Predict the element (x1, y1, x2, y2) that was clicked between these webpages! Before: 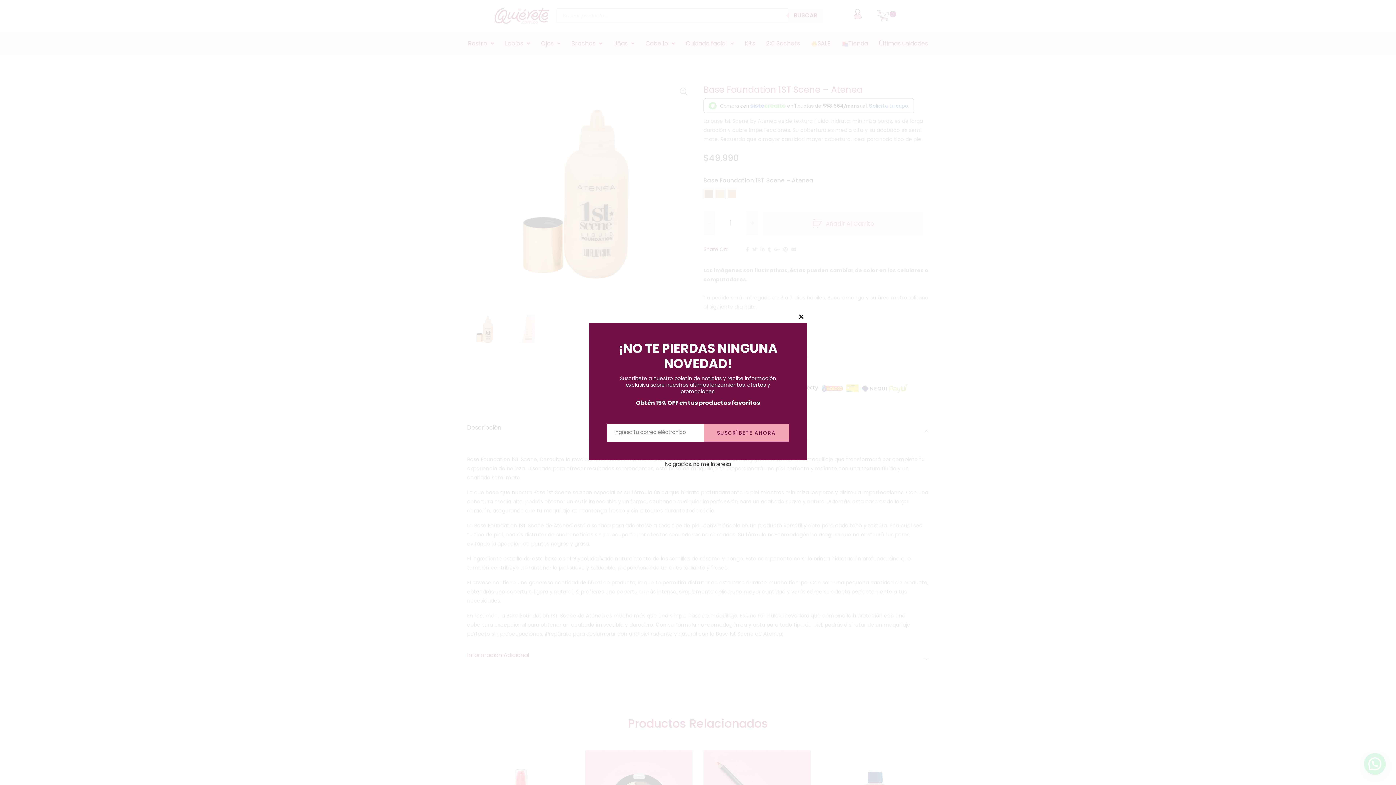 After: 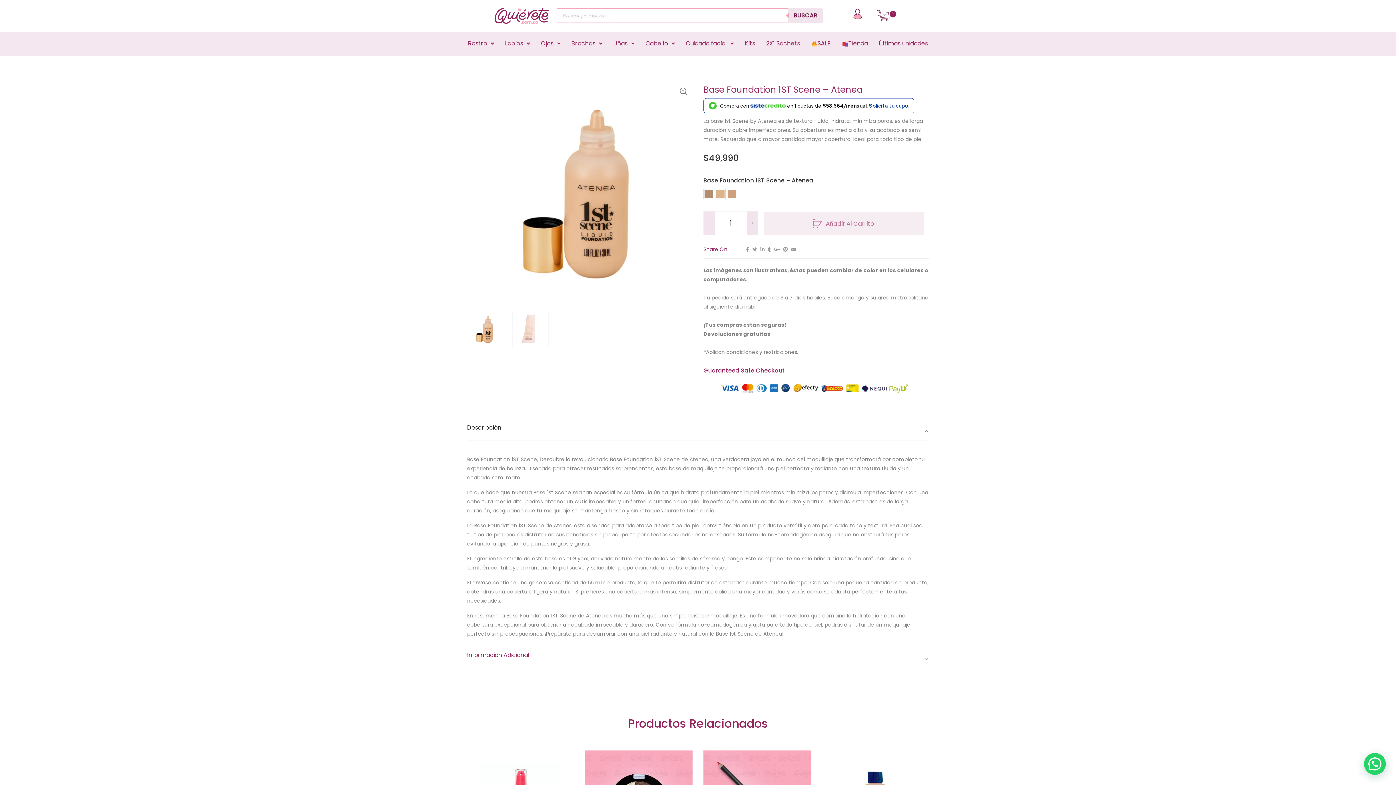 Action: bbox: (665, 460, 731, 467) label: No gracias, no me interesa